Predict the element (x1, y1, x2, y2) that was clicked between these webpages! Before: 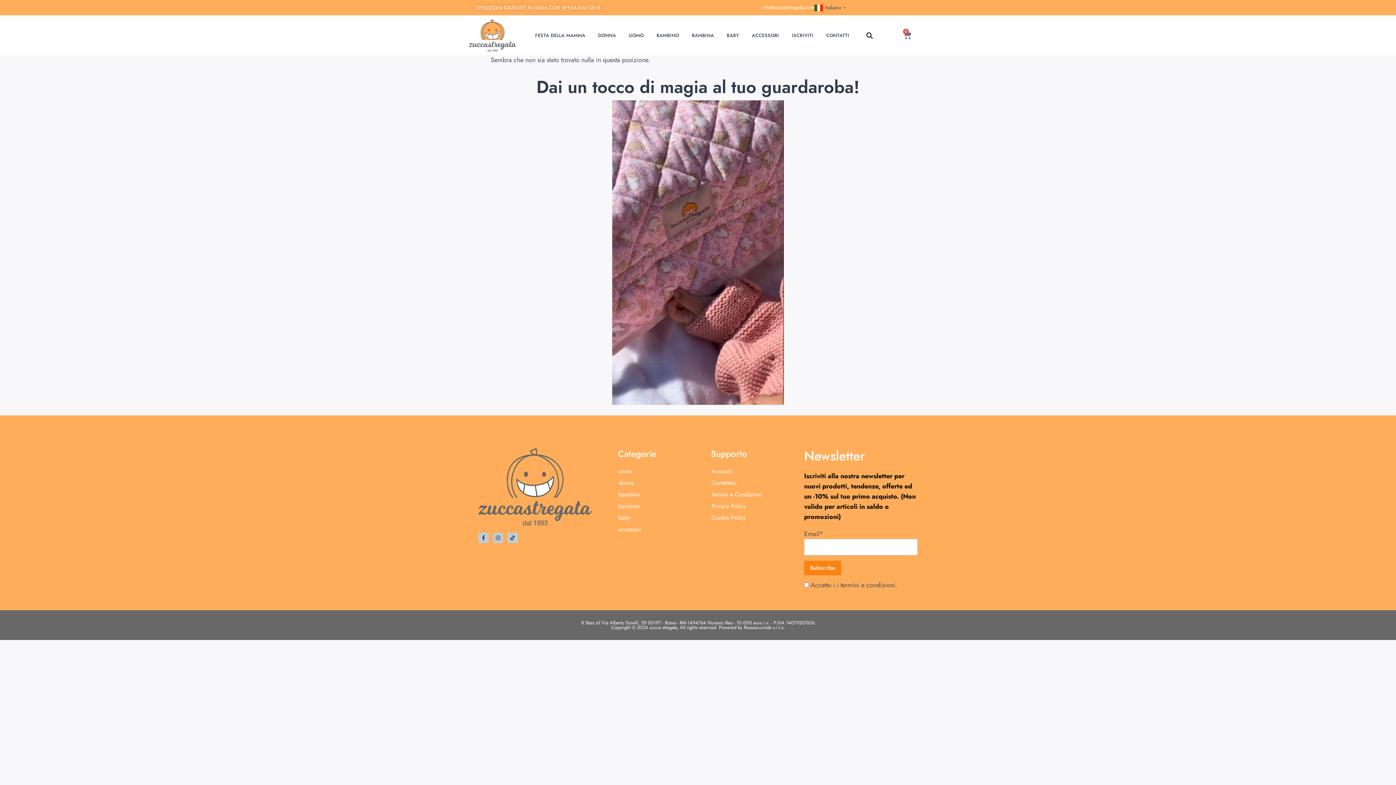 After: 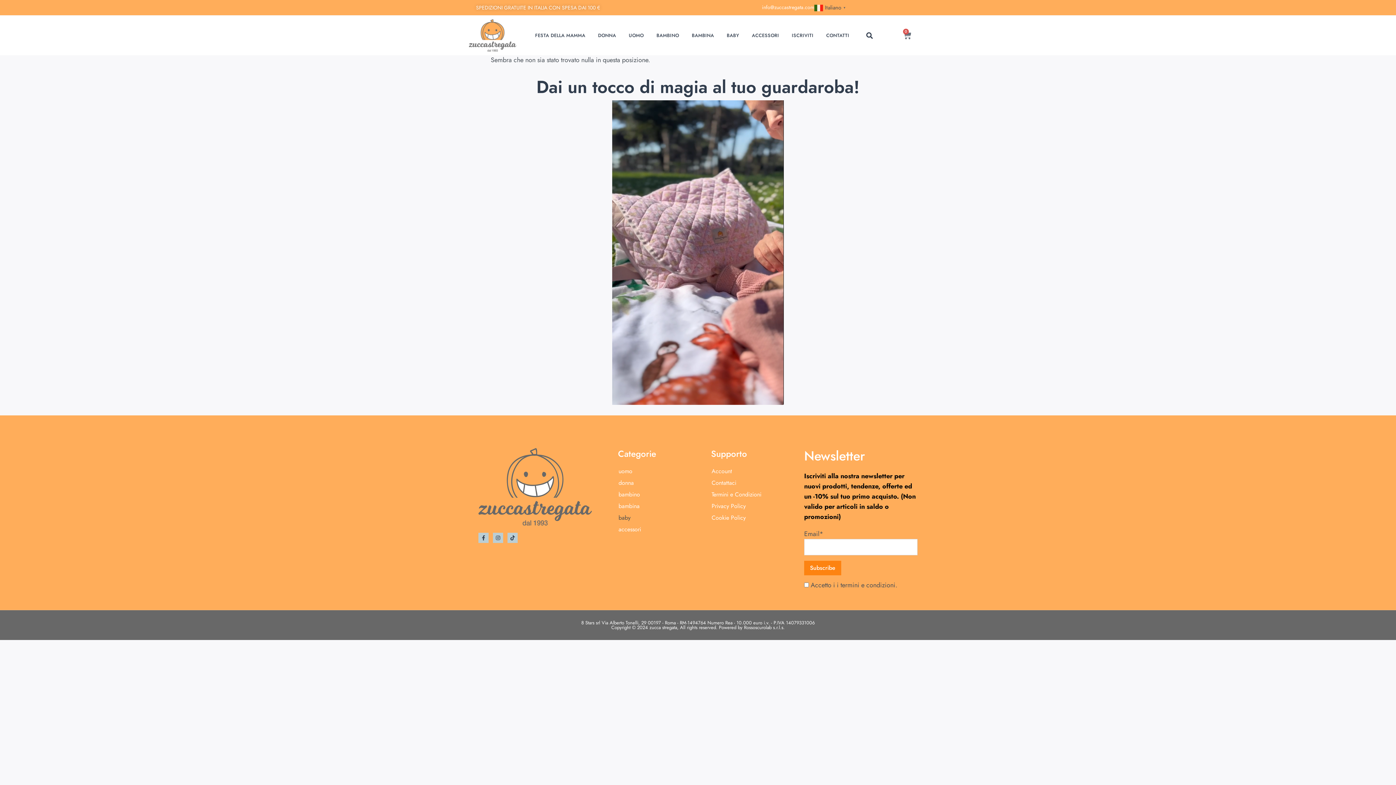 Action: label: baby bbox: (610, 513, 685, 522)